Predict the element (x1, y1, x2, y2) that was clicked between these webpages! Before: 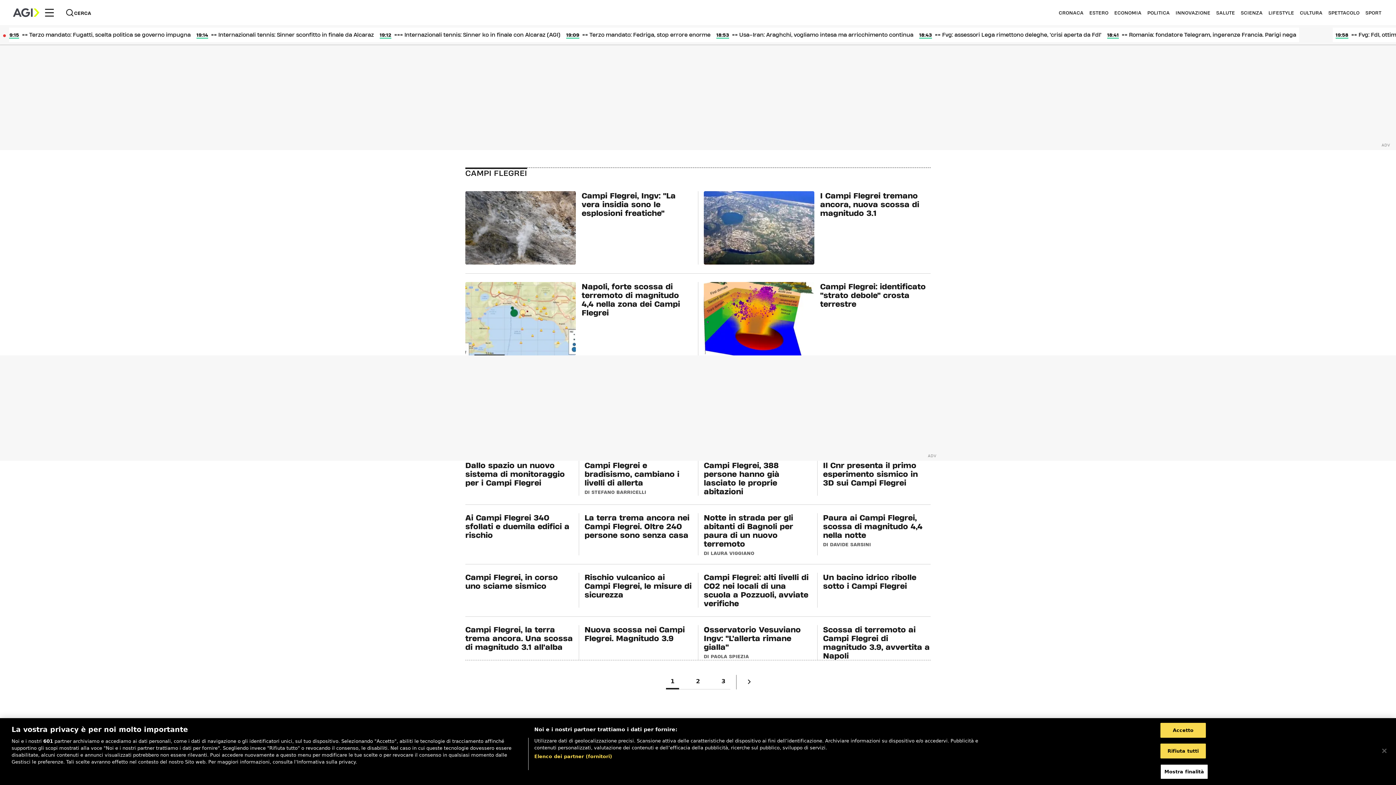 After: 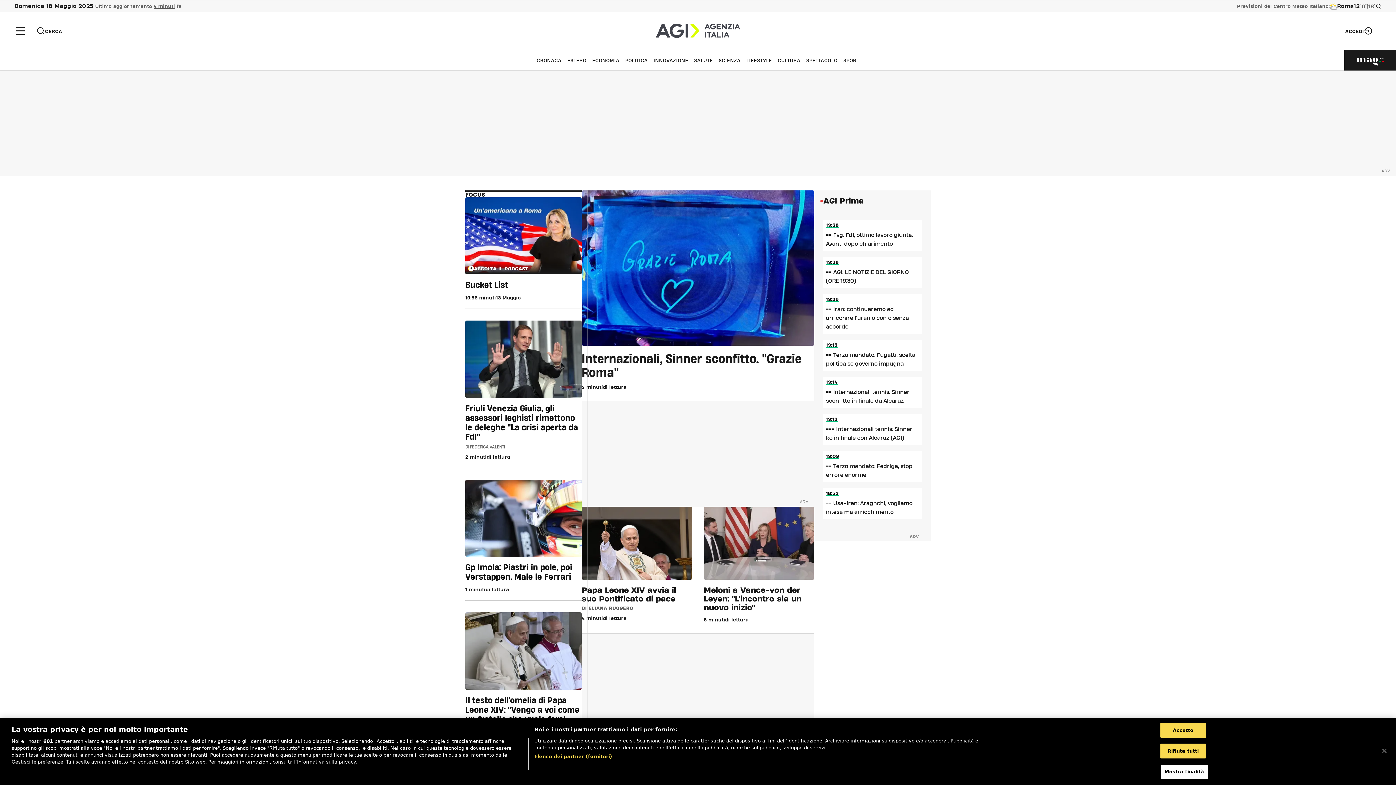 Action: bbox: (11, 4, 40, 21)